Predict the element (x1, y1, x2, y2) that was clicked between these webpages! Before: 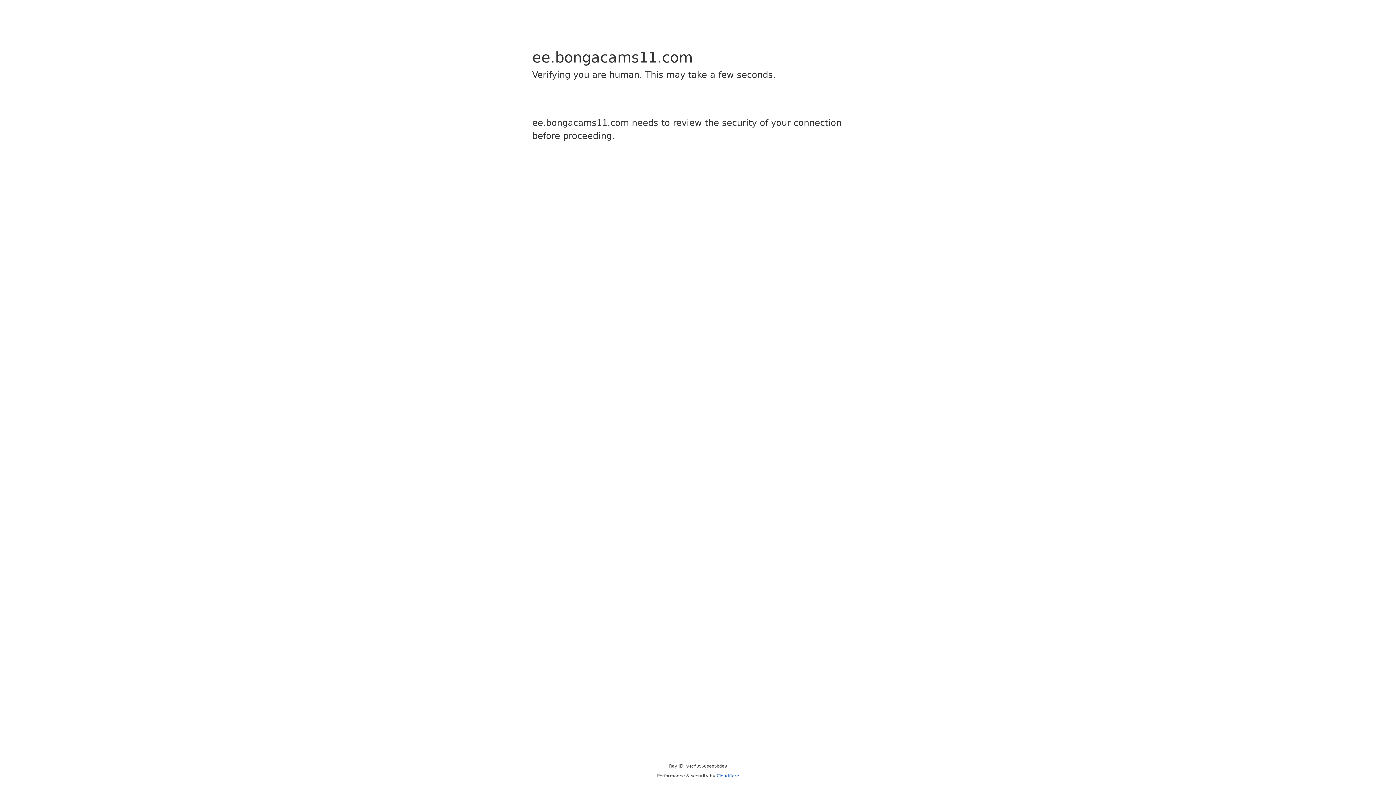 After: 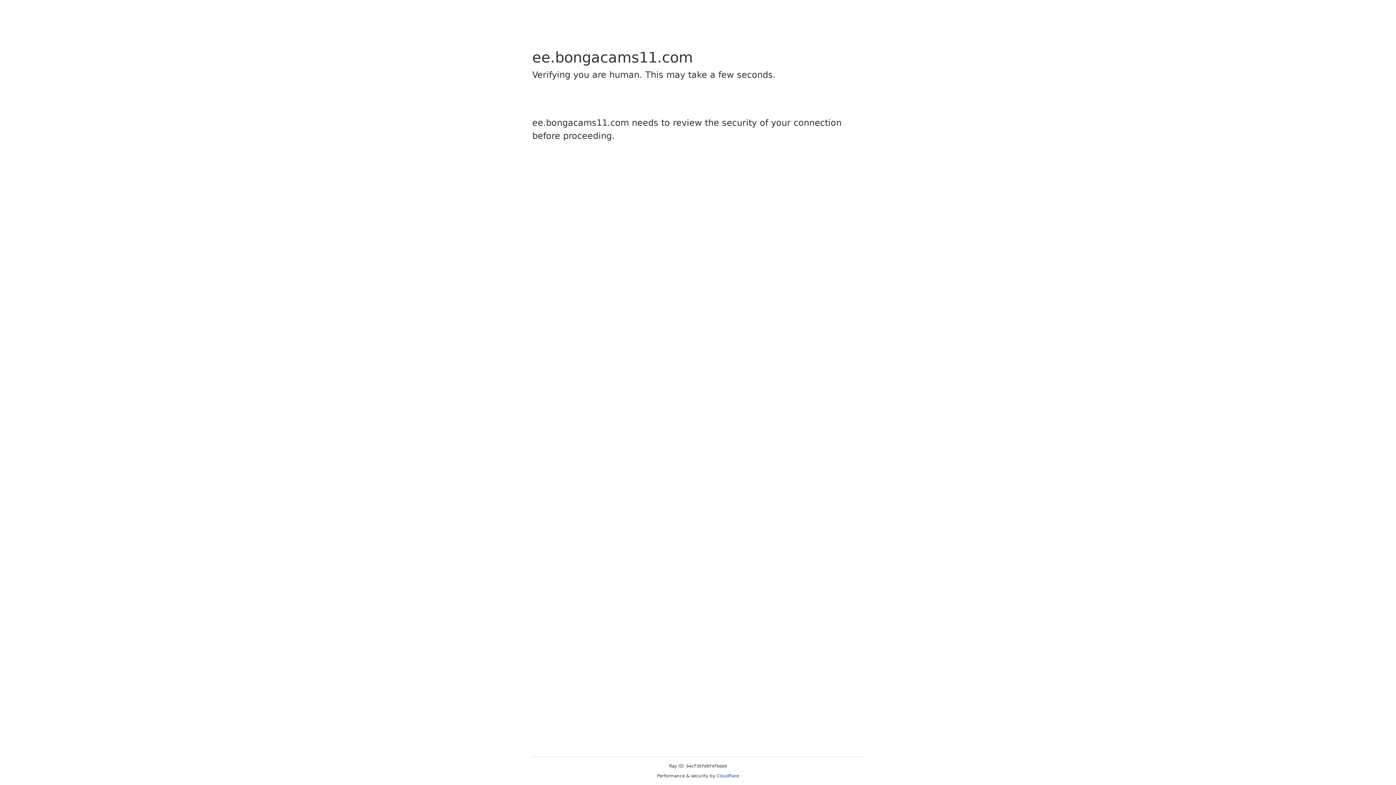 Action: label: Cloudflare bbox: (716, 773, 739, 778)